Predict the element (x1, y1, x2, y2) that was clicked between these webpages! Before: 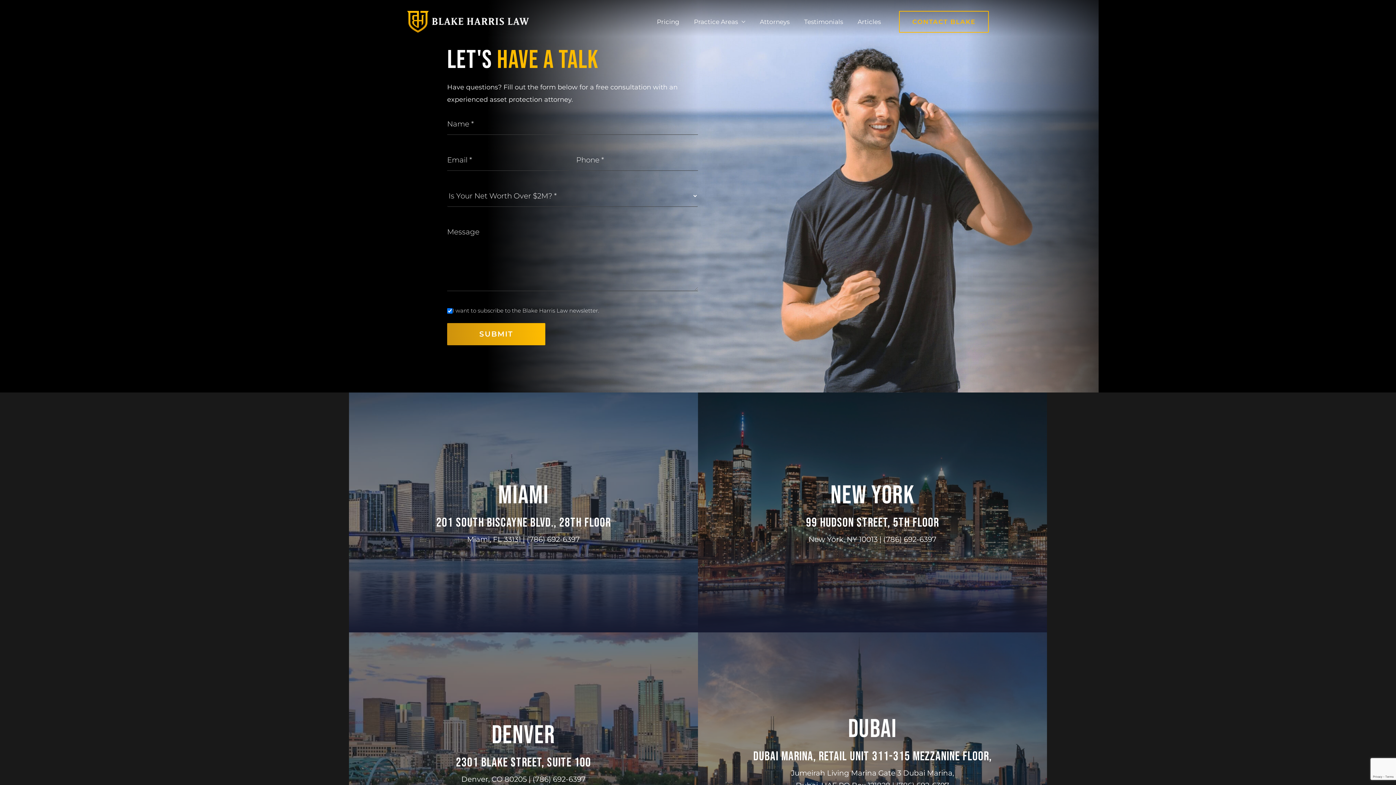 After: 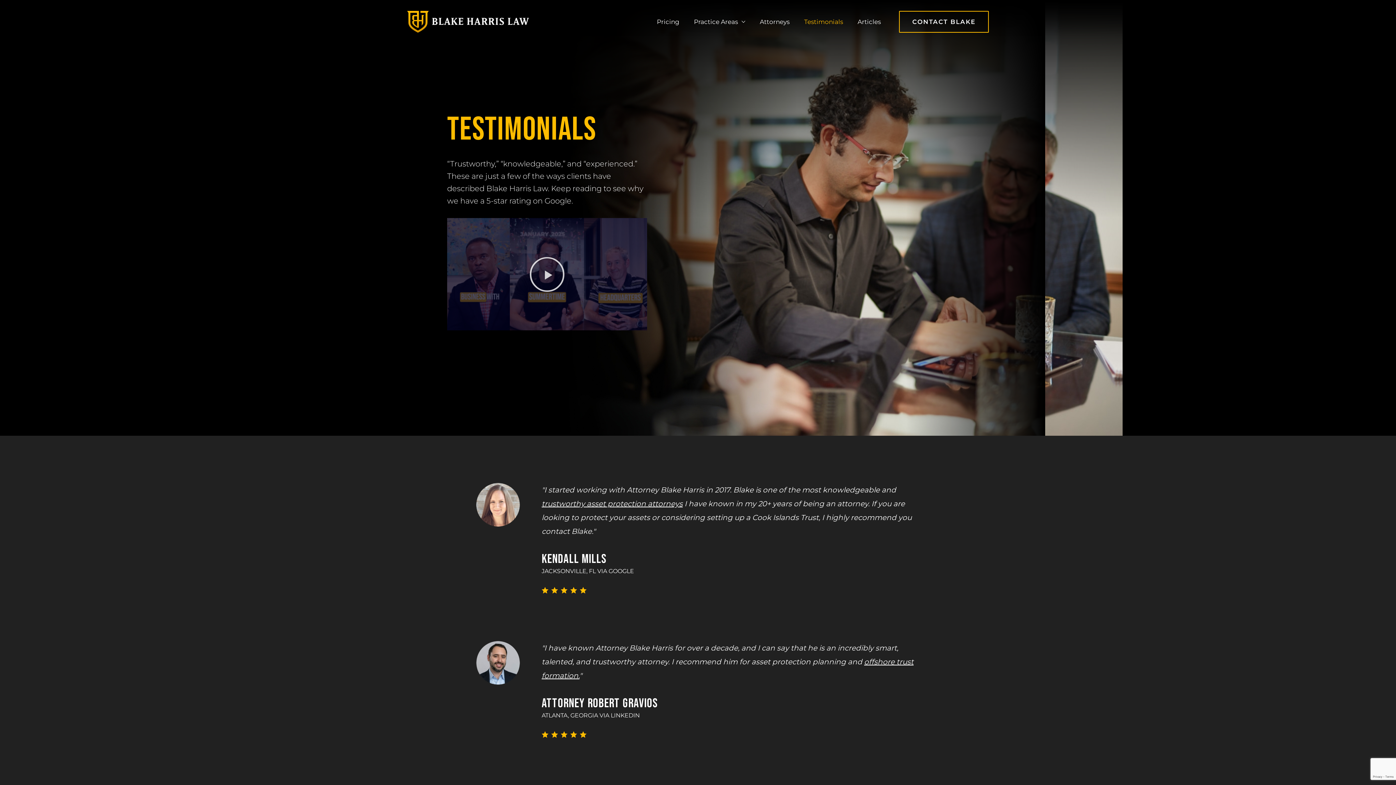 Action: label: Testimonials bbox: (804, 10, 843, 32)